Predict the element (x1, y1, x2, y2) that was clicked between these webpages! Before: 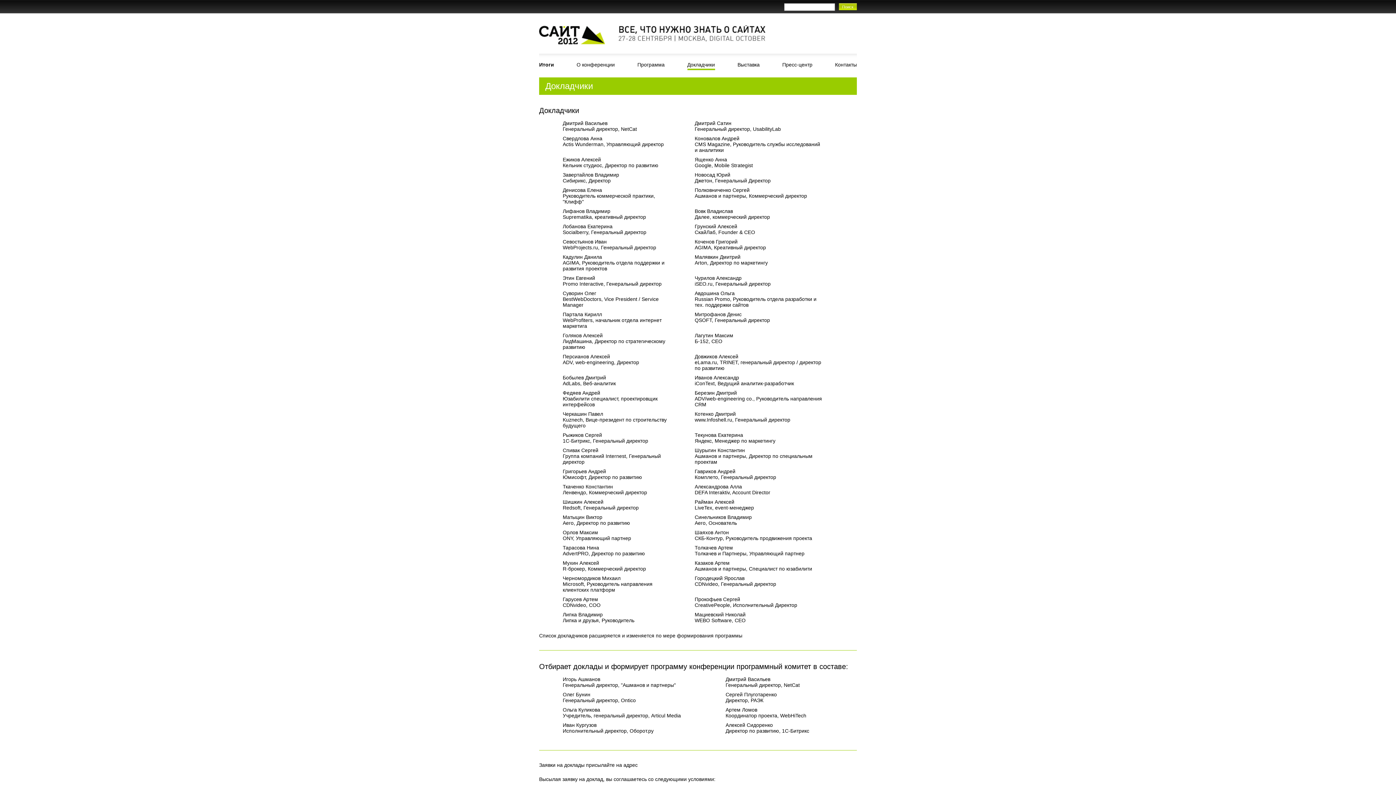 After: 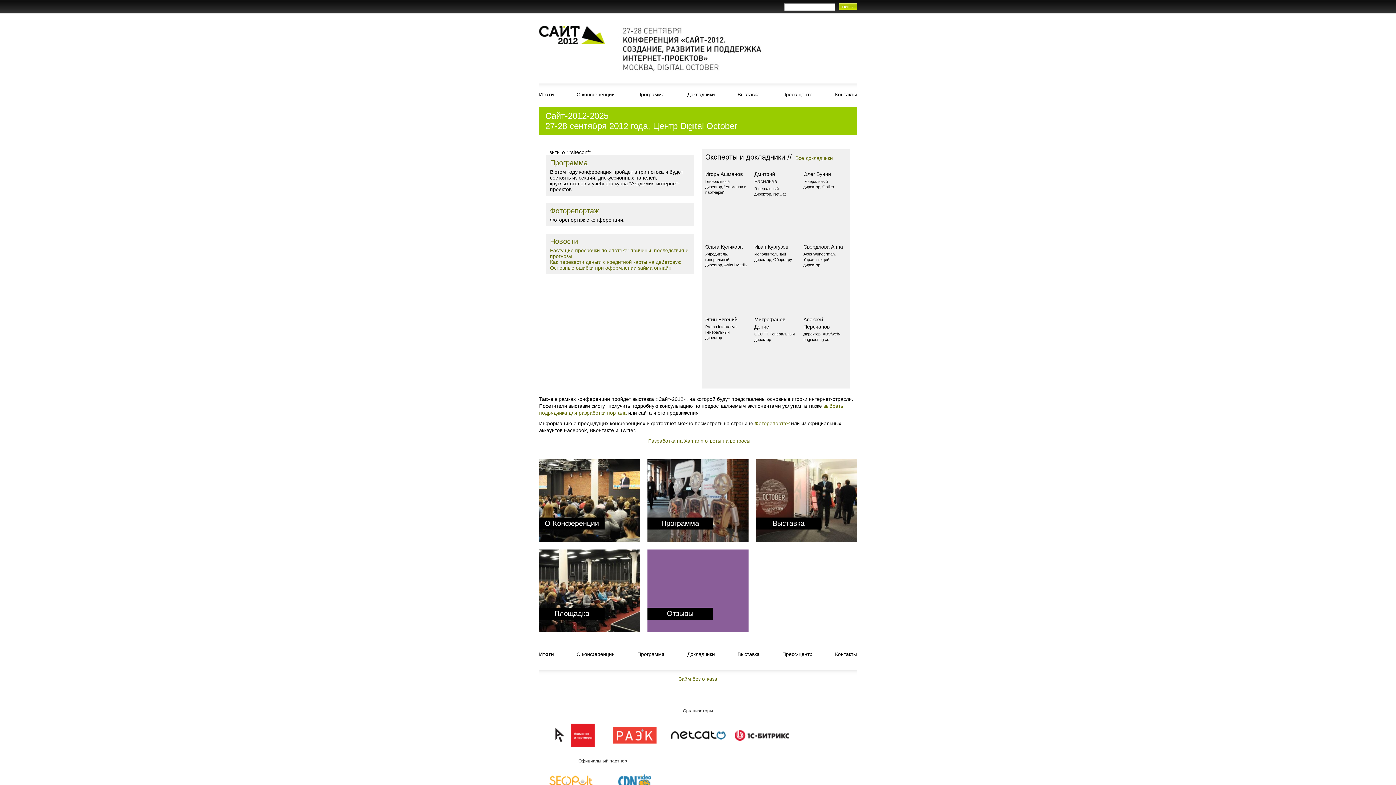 Action: bbox: (539, 25, 605, 44)